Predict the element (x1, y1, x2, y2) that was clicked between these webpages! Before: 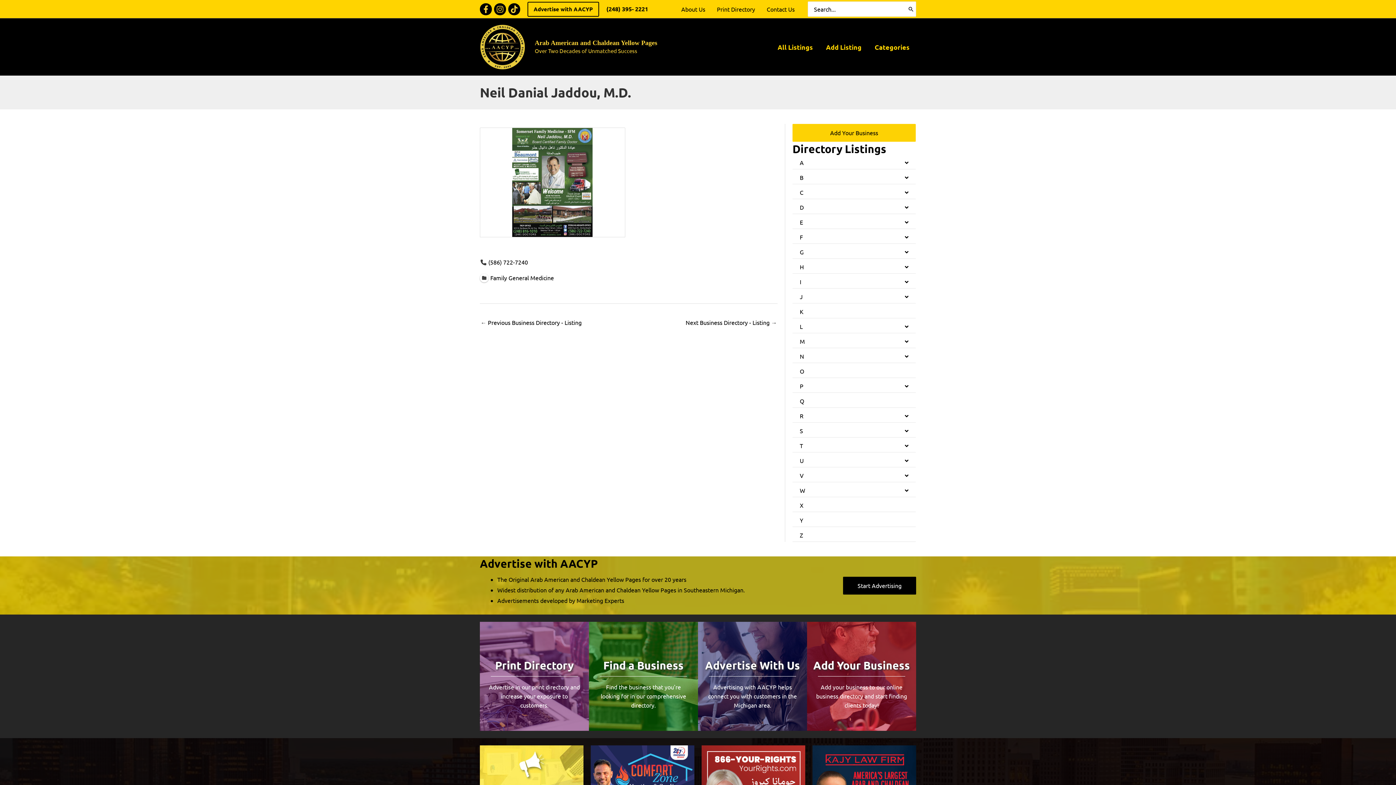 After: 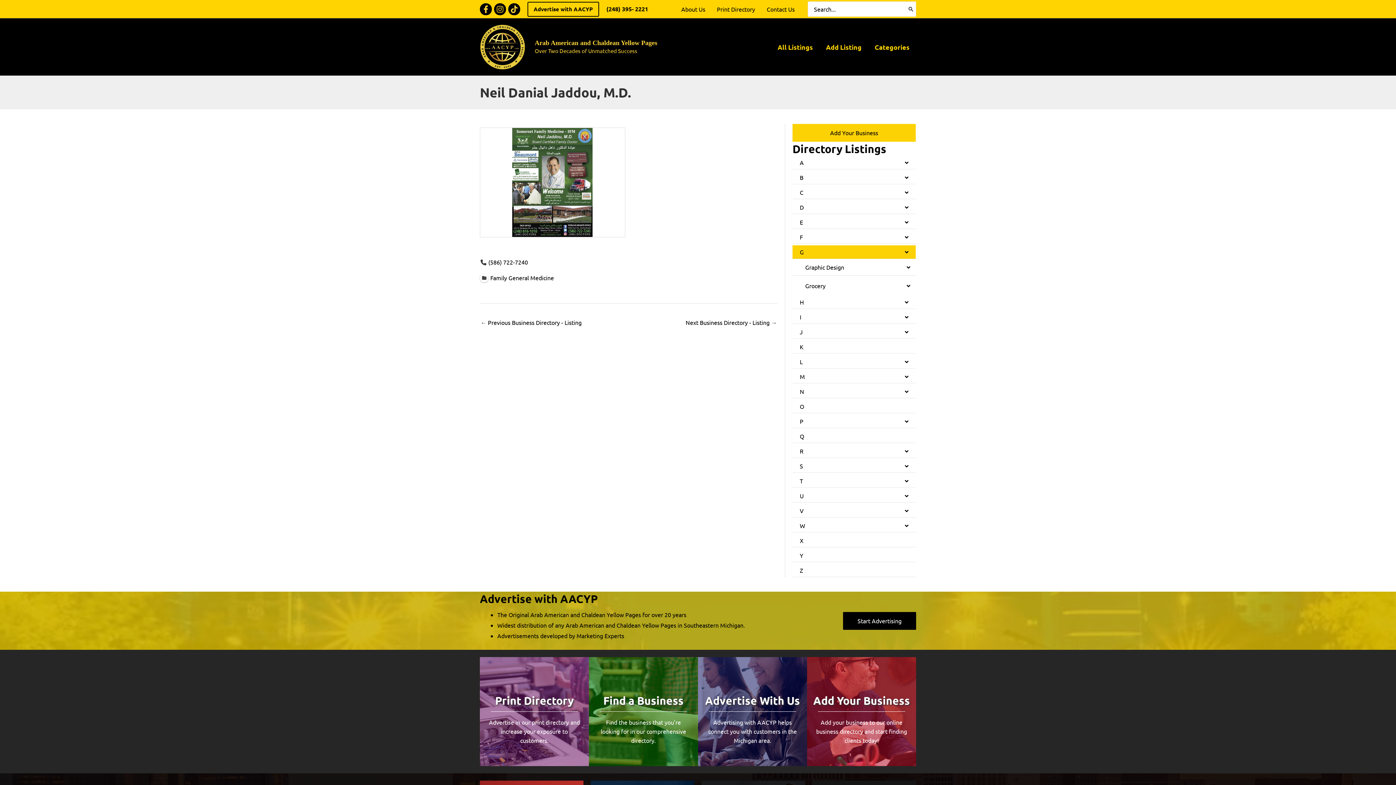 Action: bbox: (792, 245, 916, 258) label: G